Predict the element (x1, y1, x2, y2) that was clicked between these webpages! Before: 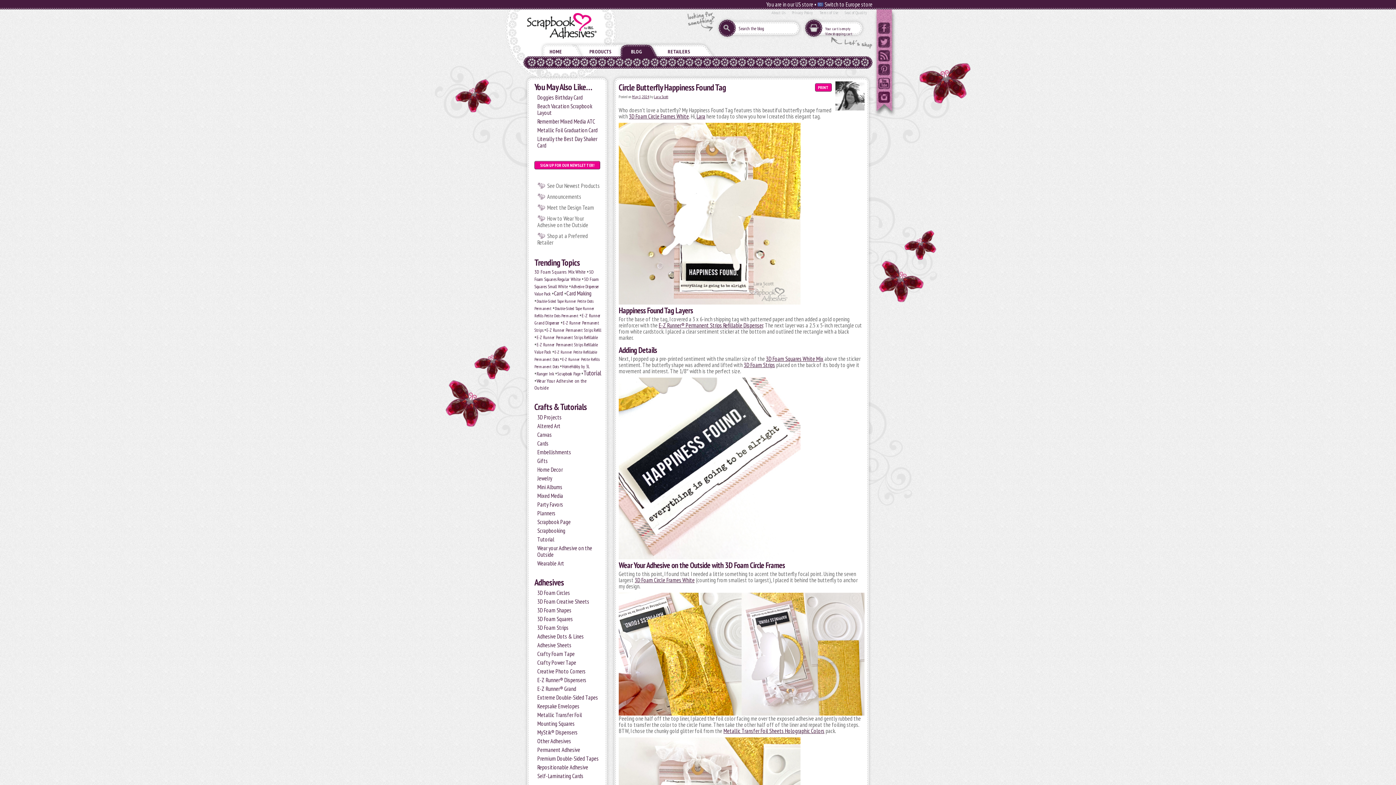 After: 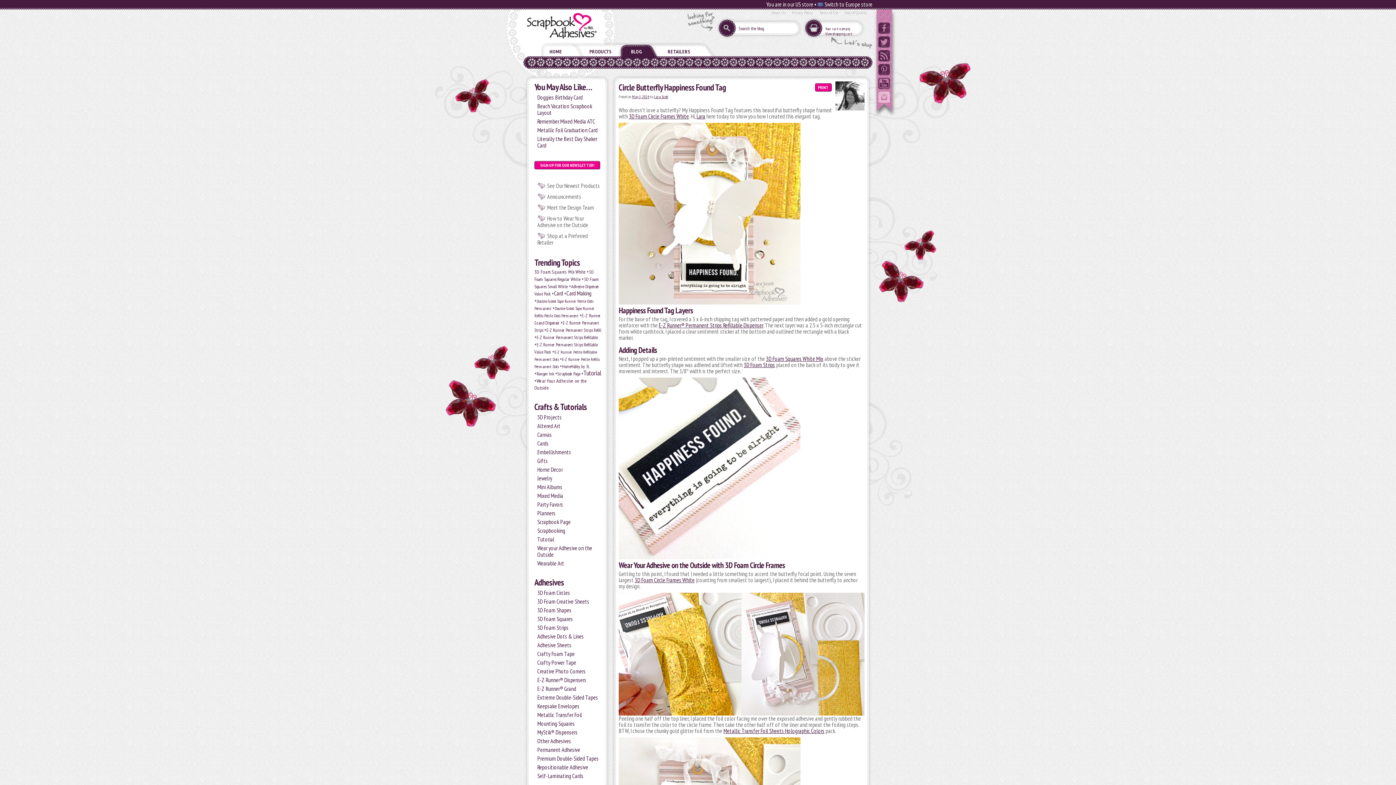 Action: bbox: (878, 91, 890, 103)